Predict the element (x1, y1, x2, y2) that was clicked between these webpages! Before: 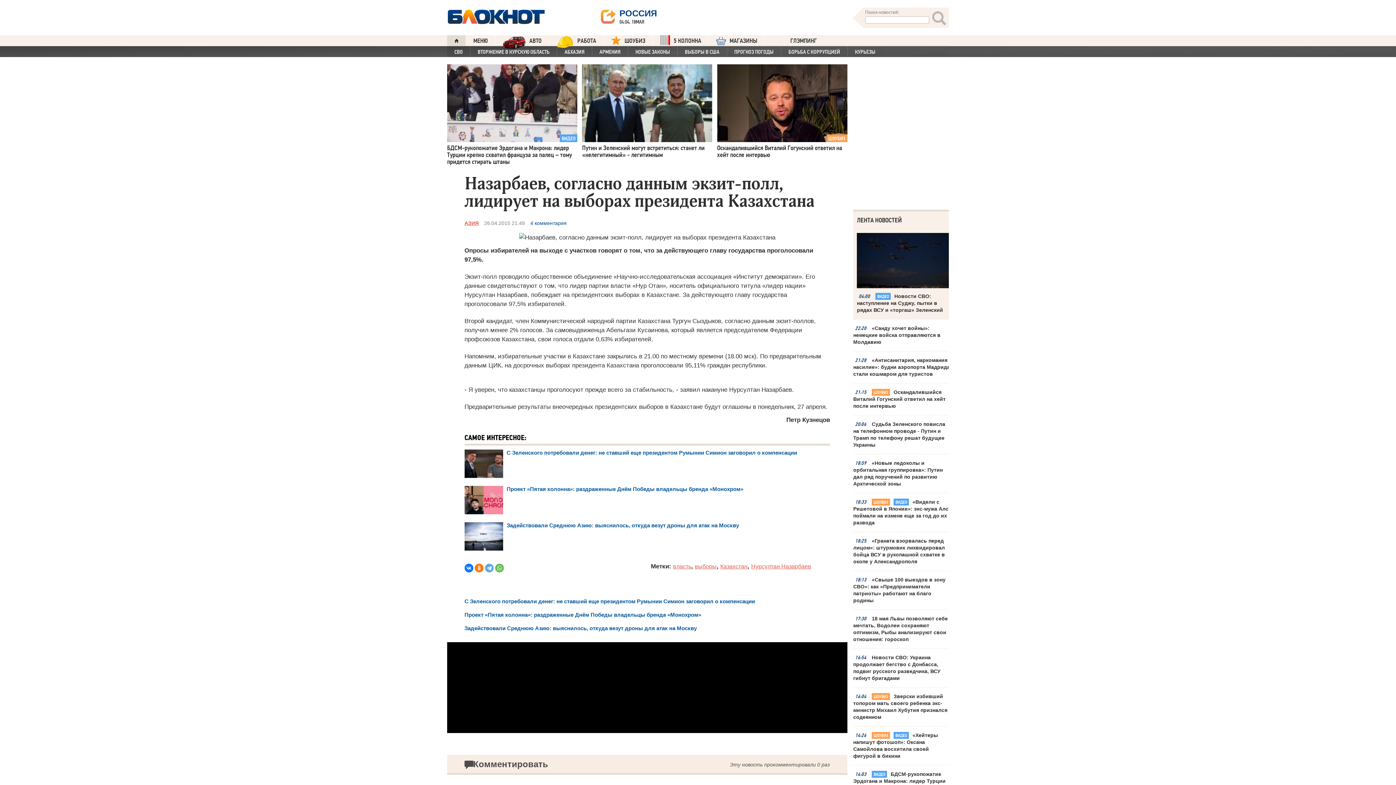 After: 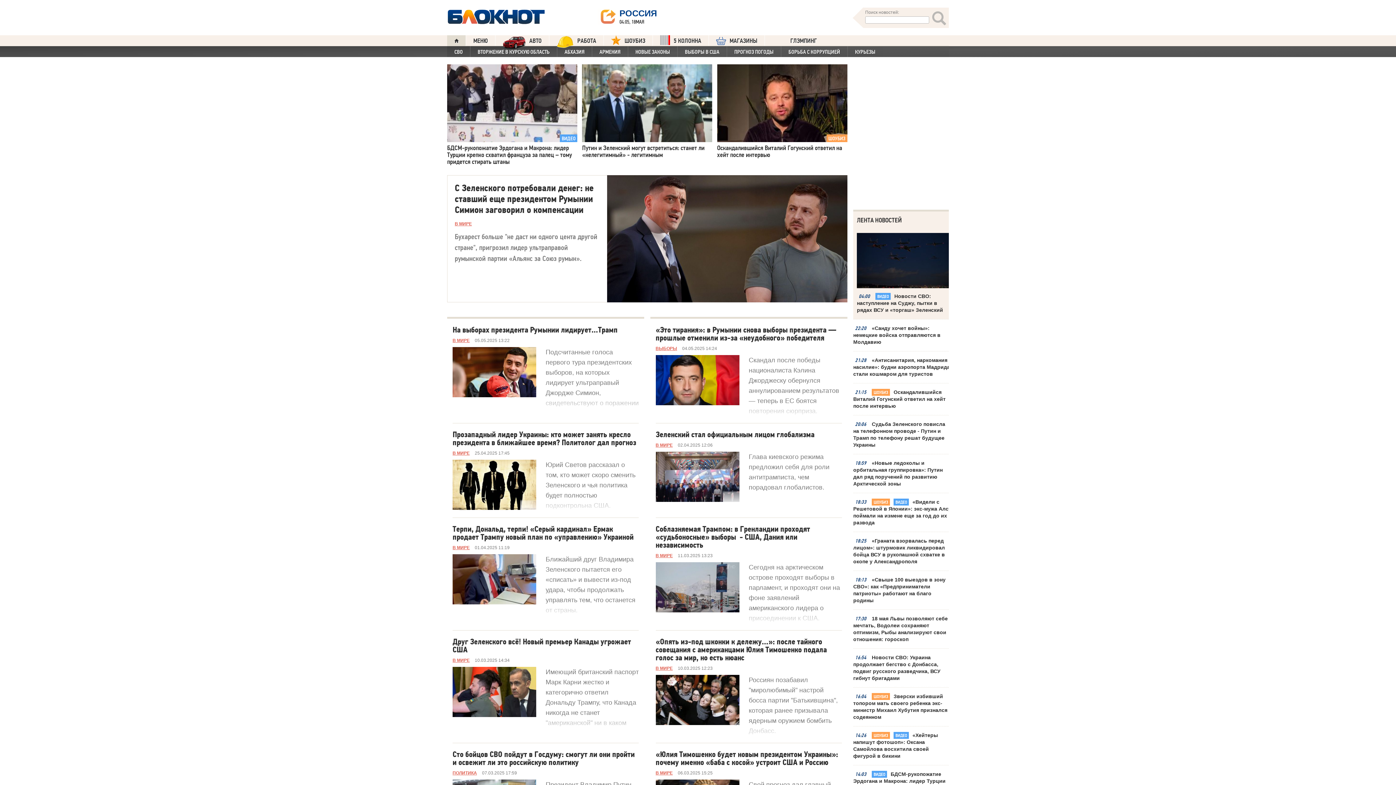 Action: bbox: (695, 563, 716, 569) label: выборы